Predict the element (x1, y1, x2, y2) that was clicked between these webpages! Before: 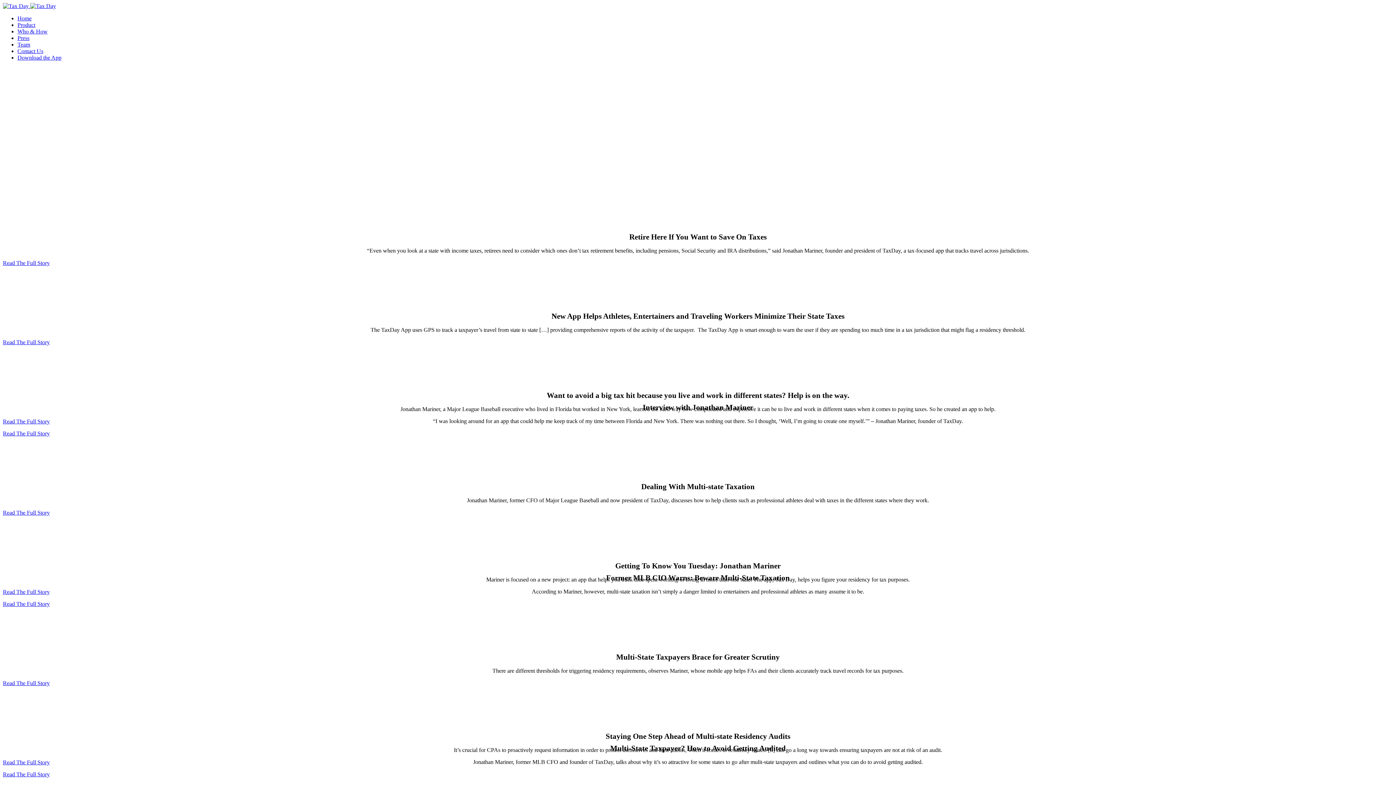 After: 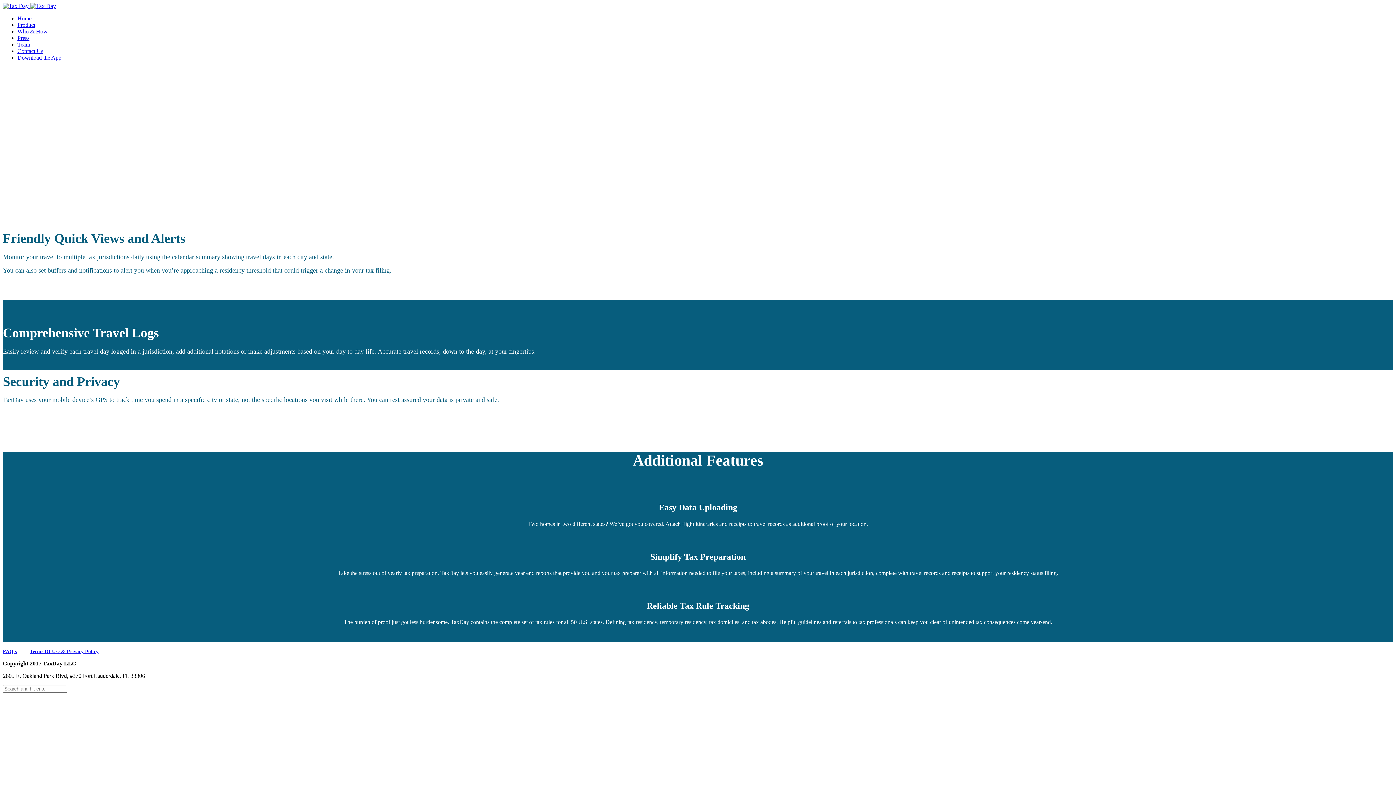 Action: bbox: (17, 21, 35, 28) label: Product